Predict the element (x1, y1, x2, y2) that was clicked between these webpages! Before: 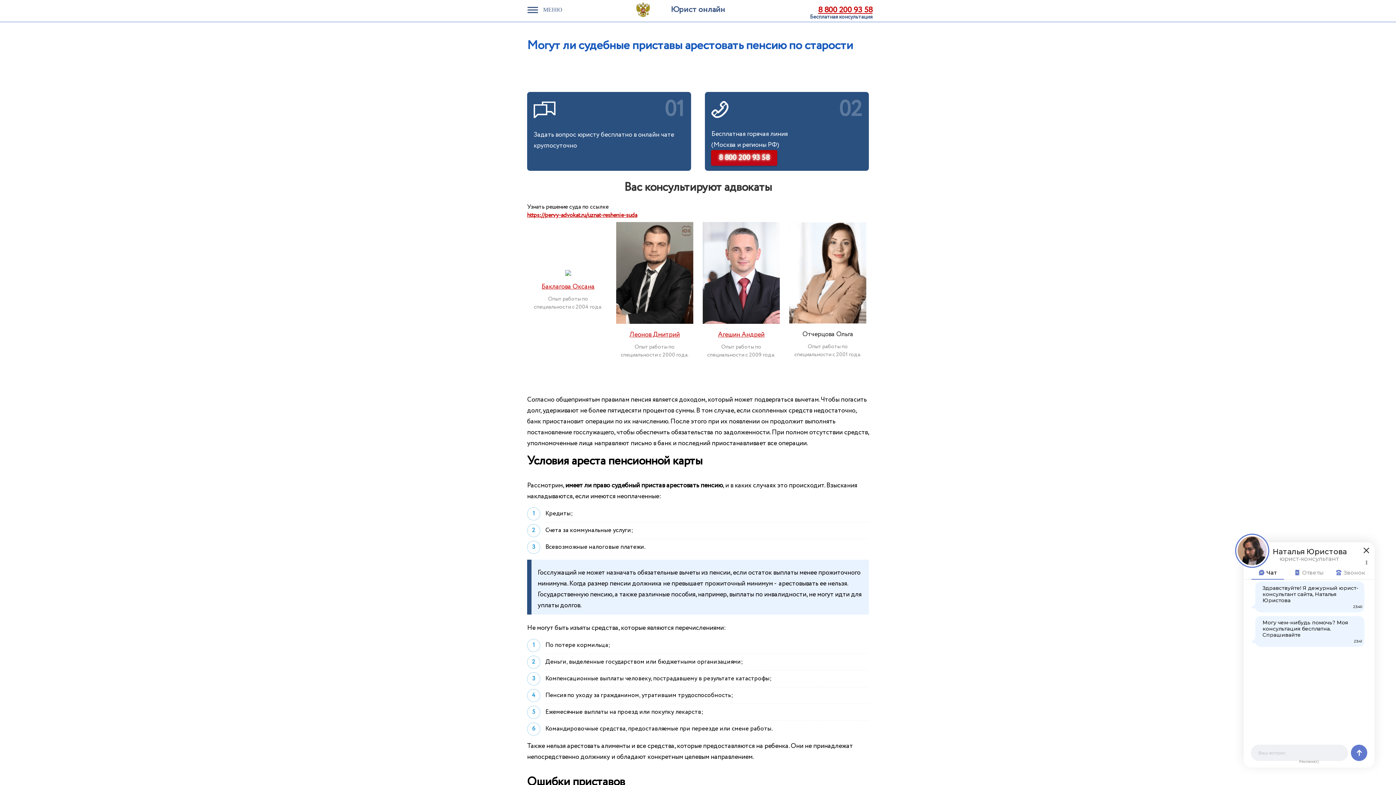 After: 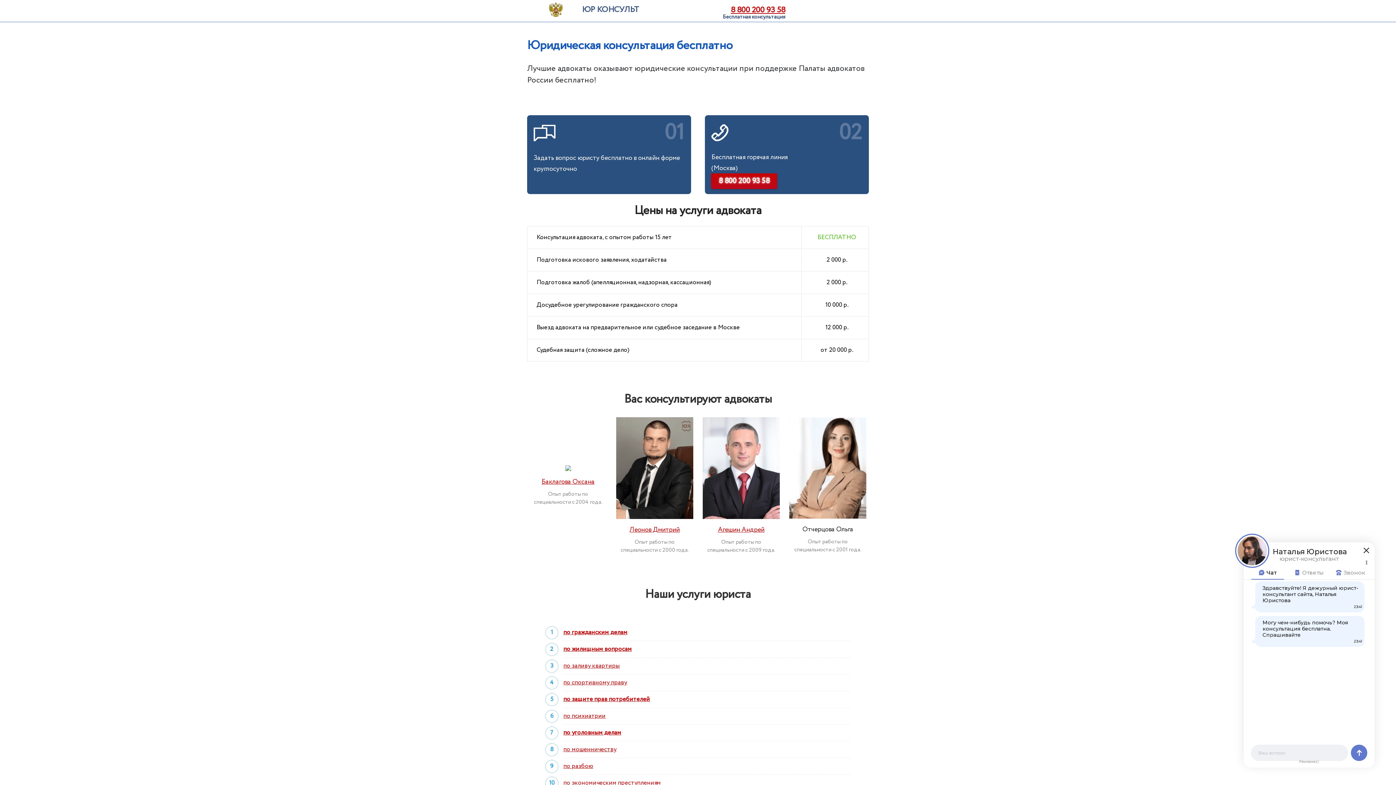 Action: label: Баклагова Оксана bbox: (541, 282, 594, 291)